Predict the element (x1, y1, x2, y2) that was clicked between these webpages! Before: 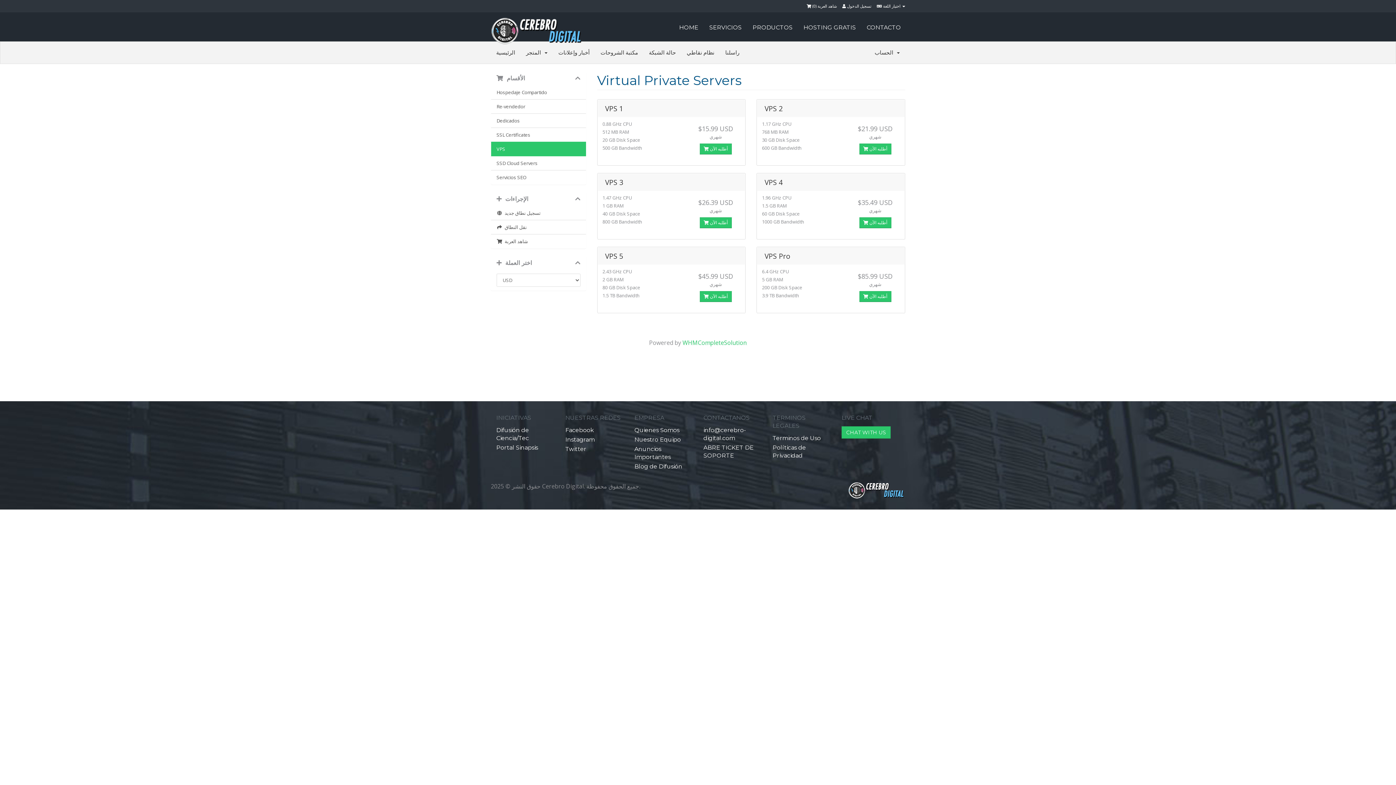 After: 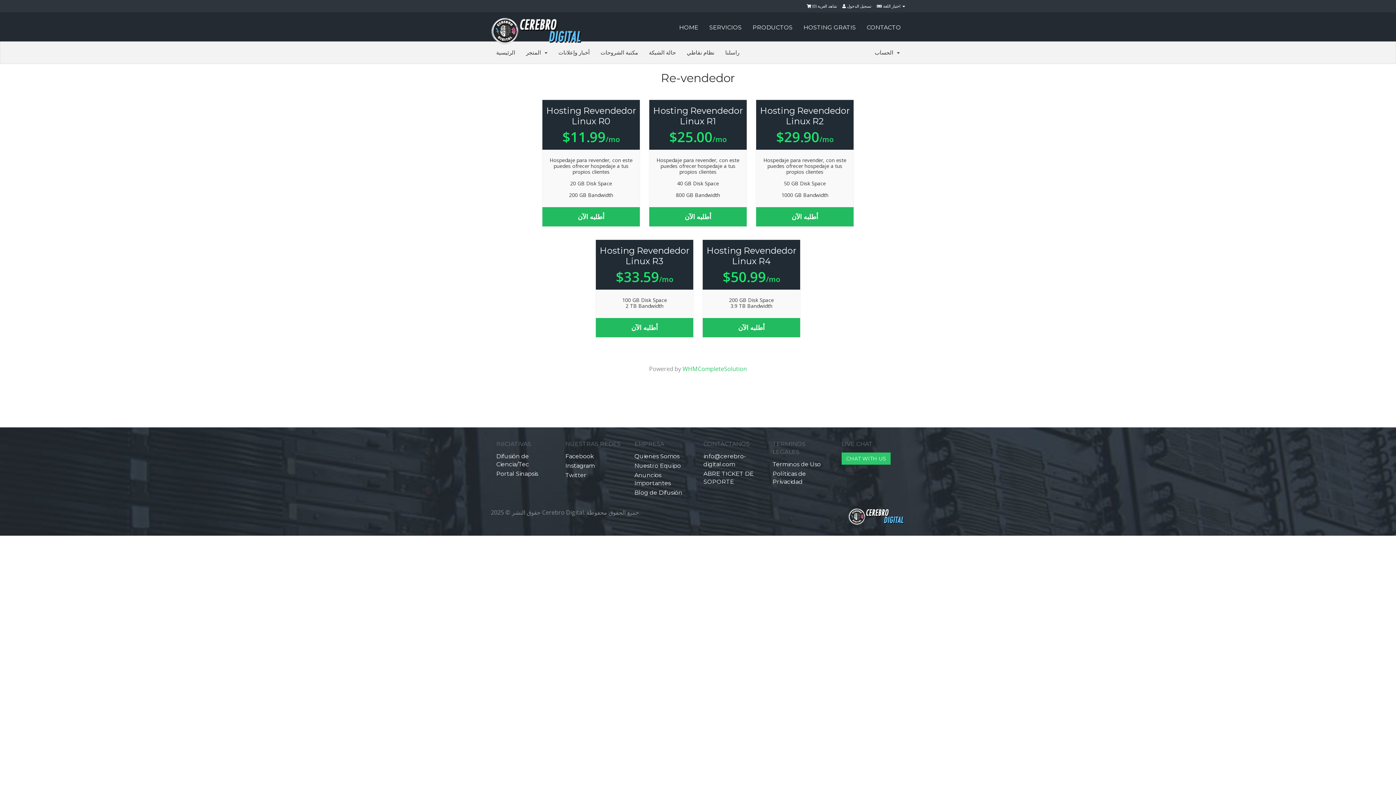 Action: label: Re-vendedor bbox: (491, 99, 586, 113)